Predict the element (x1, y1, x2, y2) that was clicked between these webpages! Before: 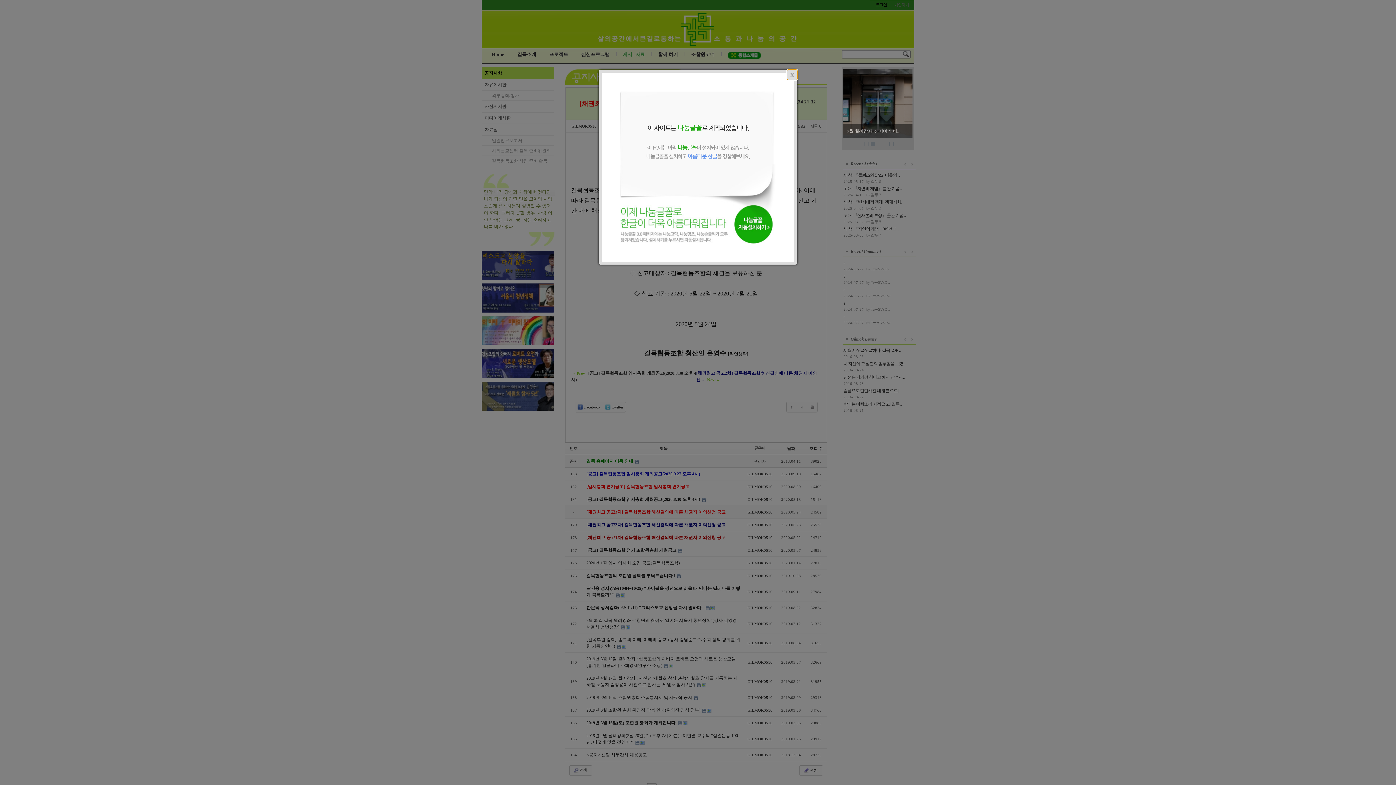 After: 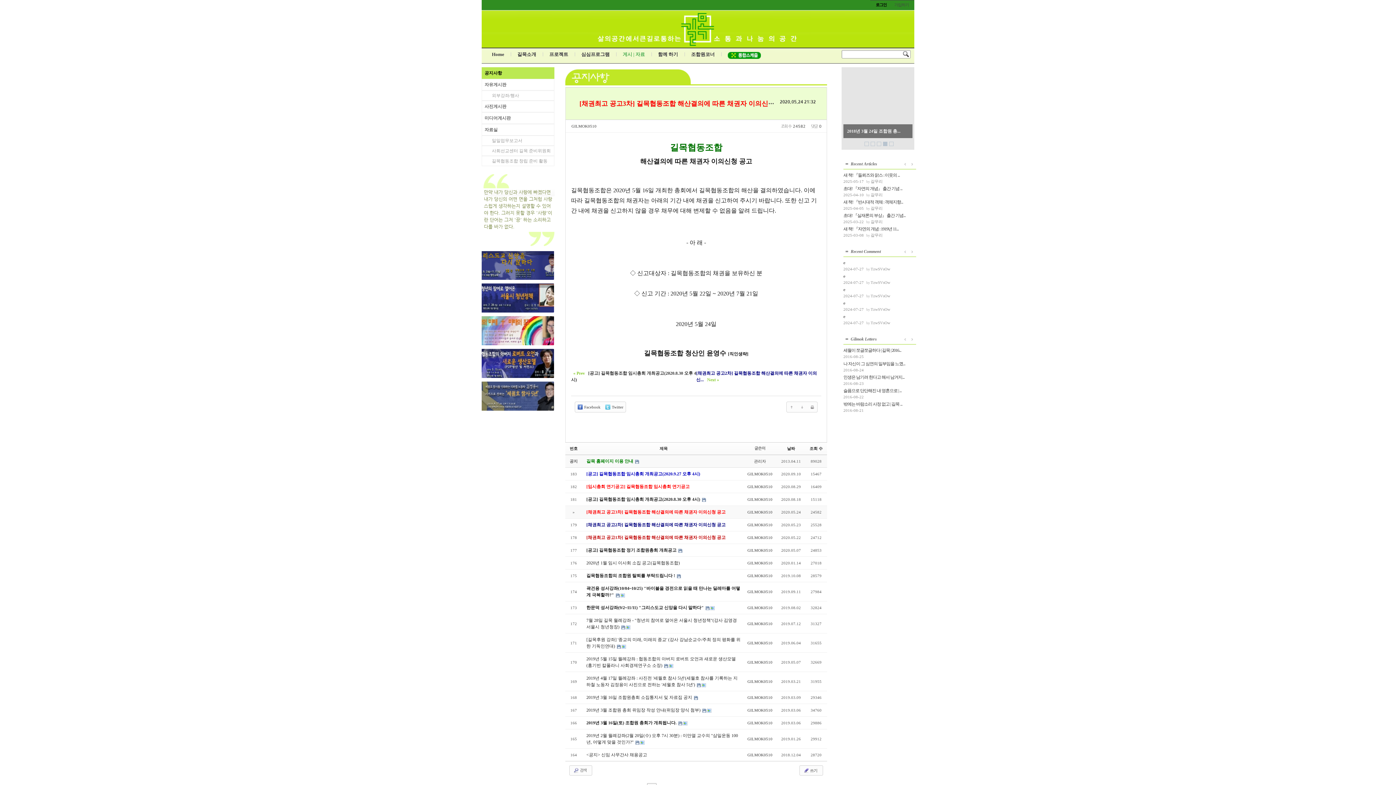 Action: label: X bbox: (787, 69, 797, 80)